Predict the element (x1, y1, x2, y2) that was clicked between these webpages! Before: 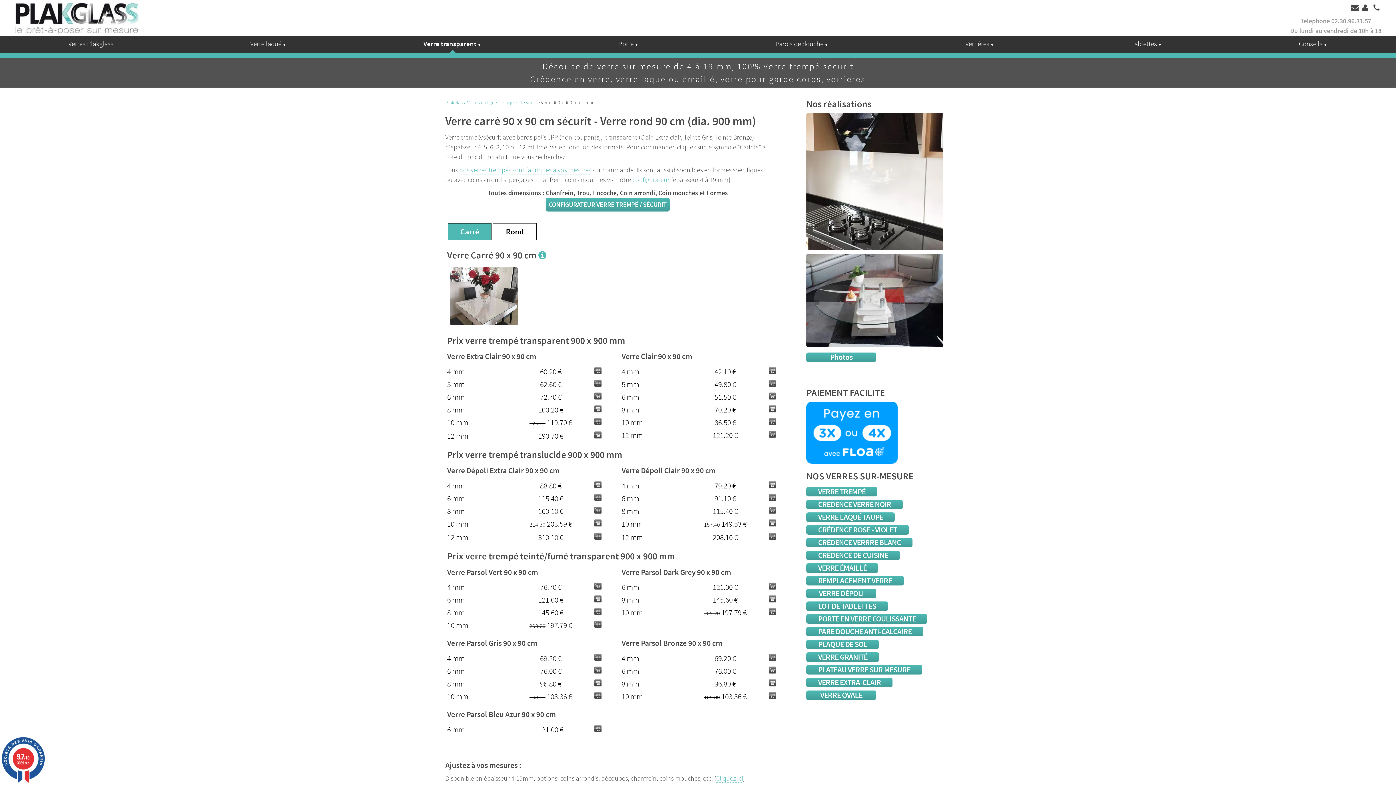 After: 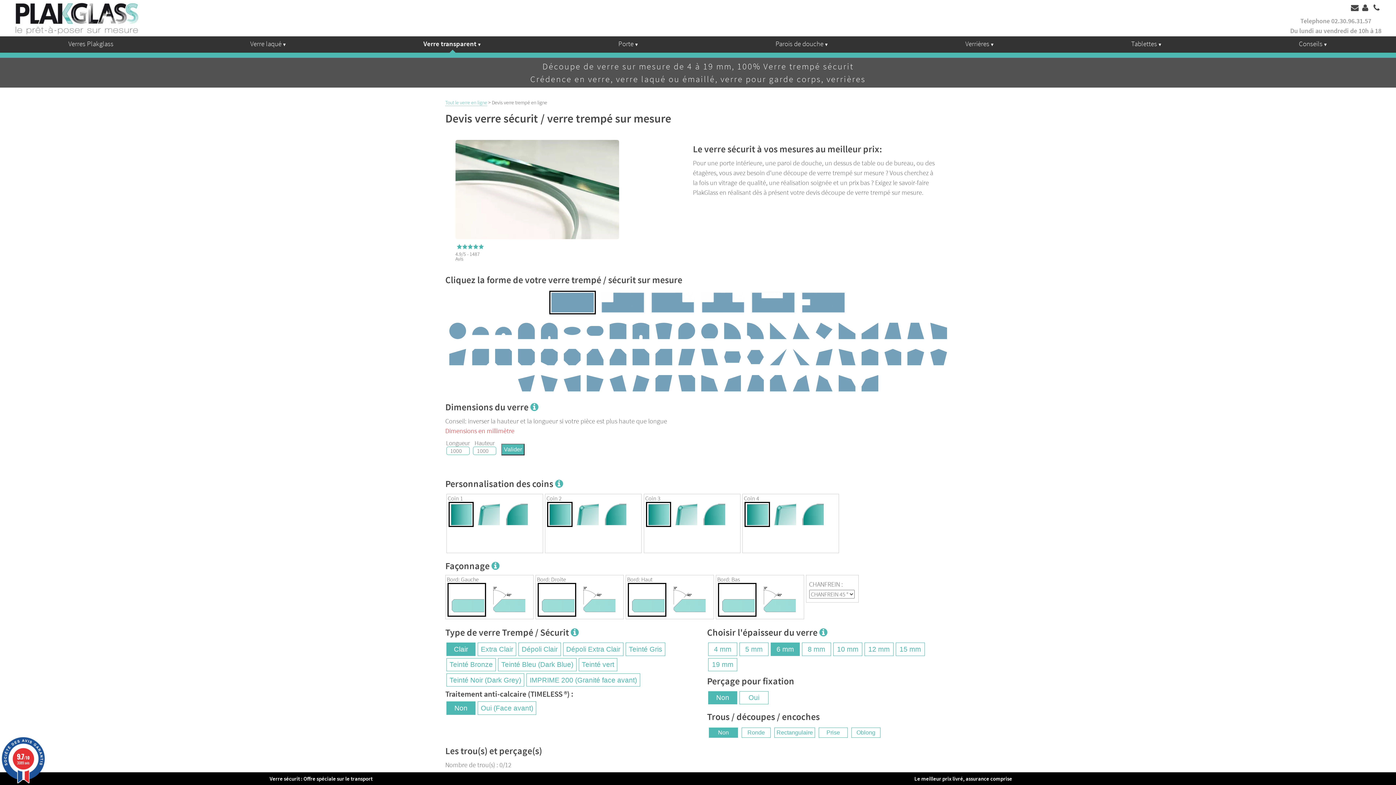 Action: bbox: (632, 175, 669, 184) label: configurateur